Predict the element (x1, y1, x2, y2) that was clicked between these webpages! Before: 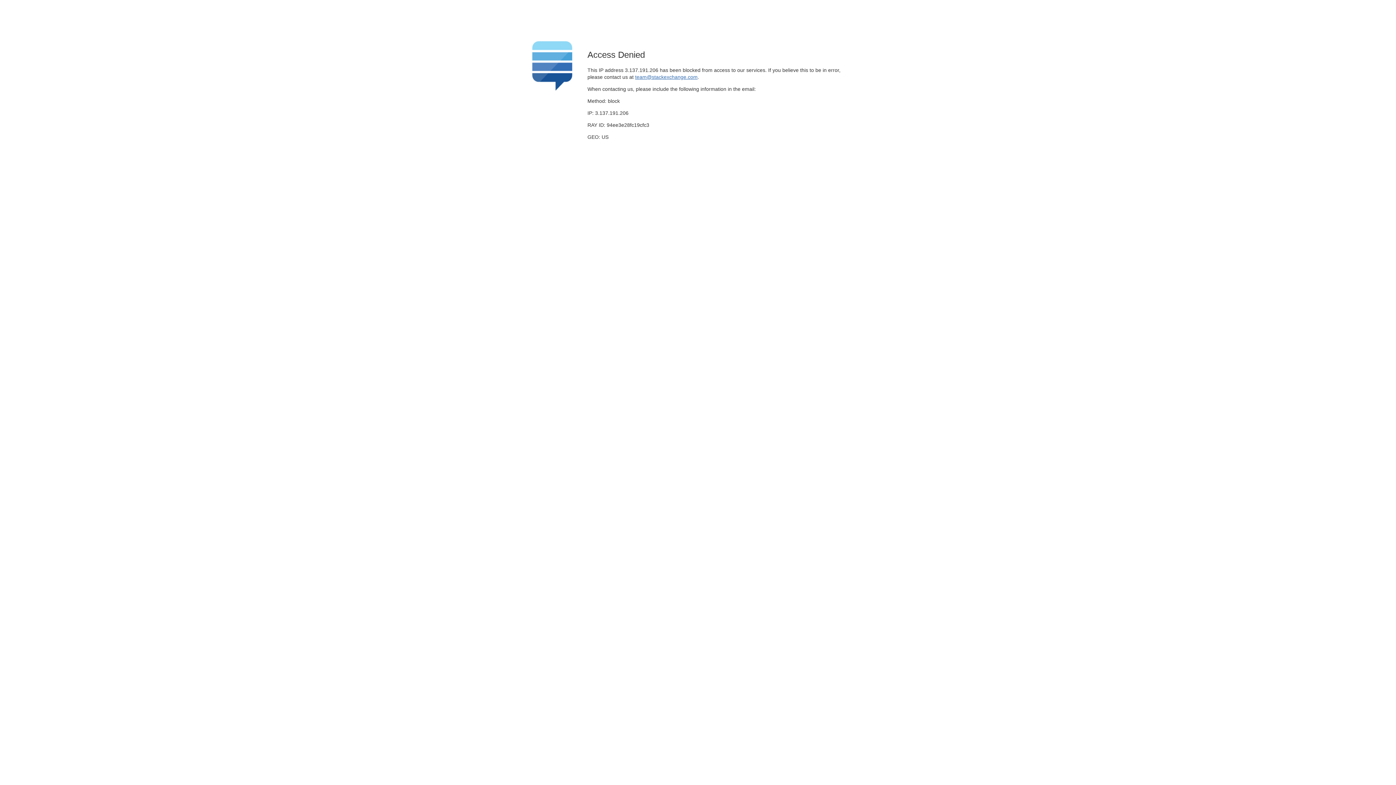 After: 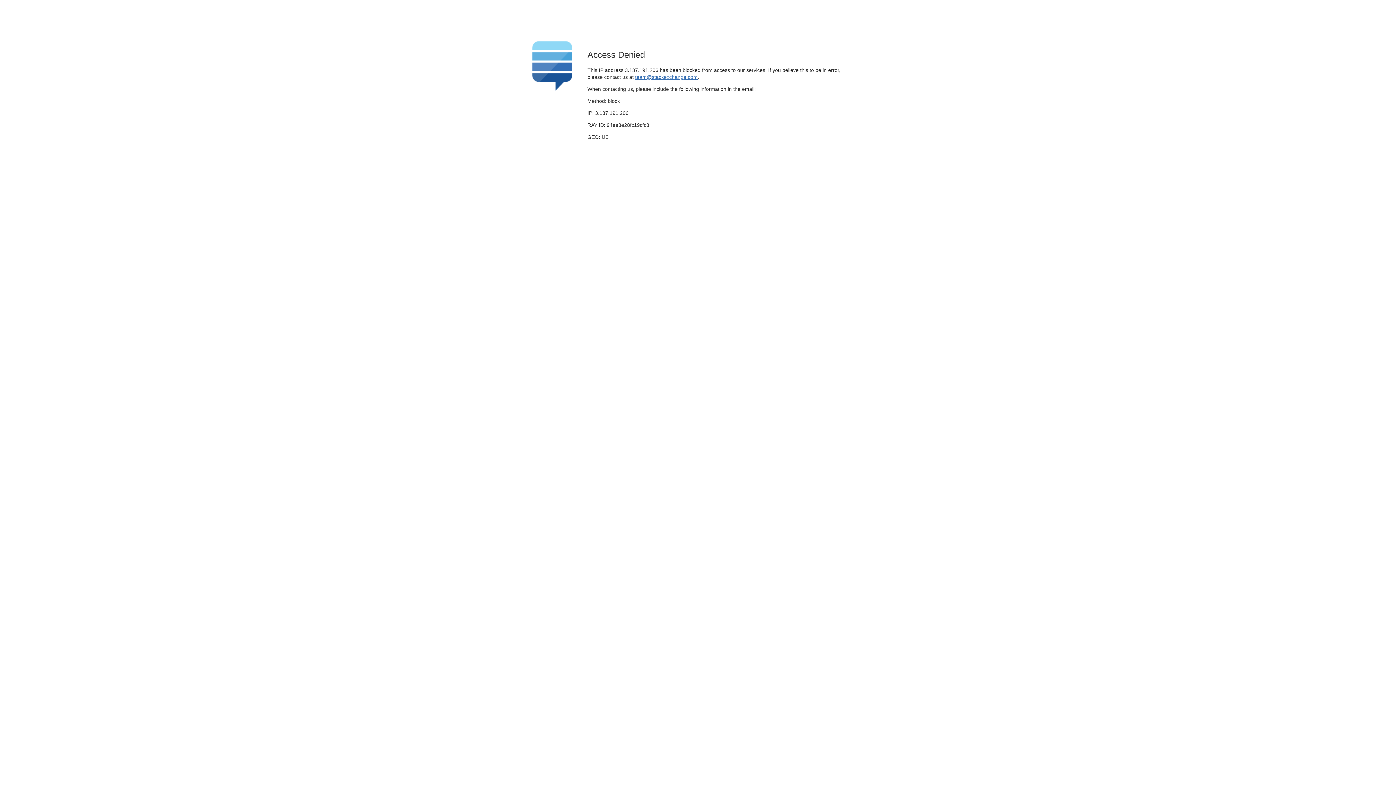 Action: bbox: (635, 74, 697, 79) label: team@stackexchange.com